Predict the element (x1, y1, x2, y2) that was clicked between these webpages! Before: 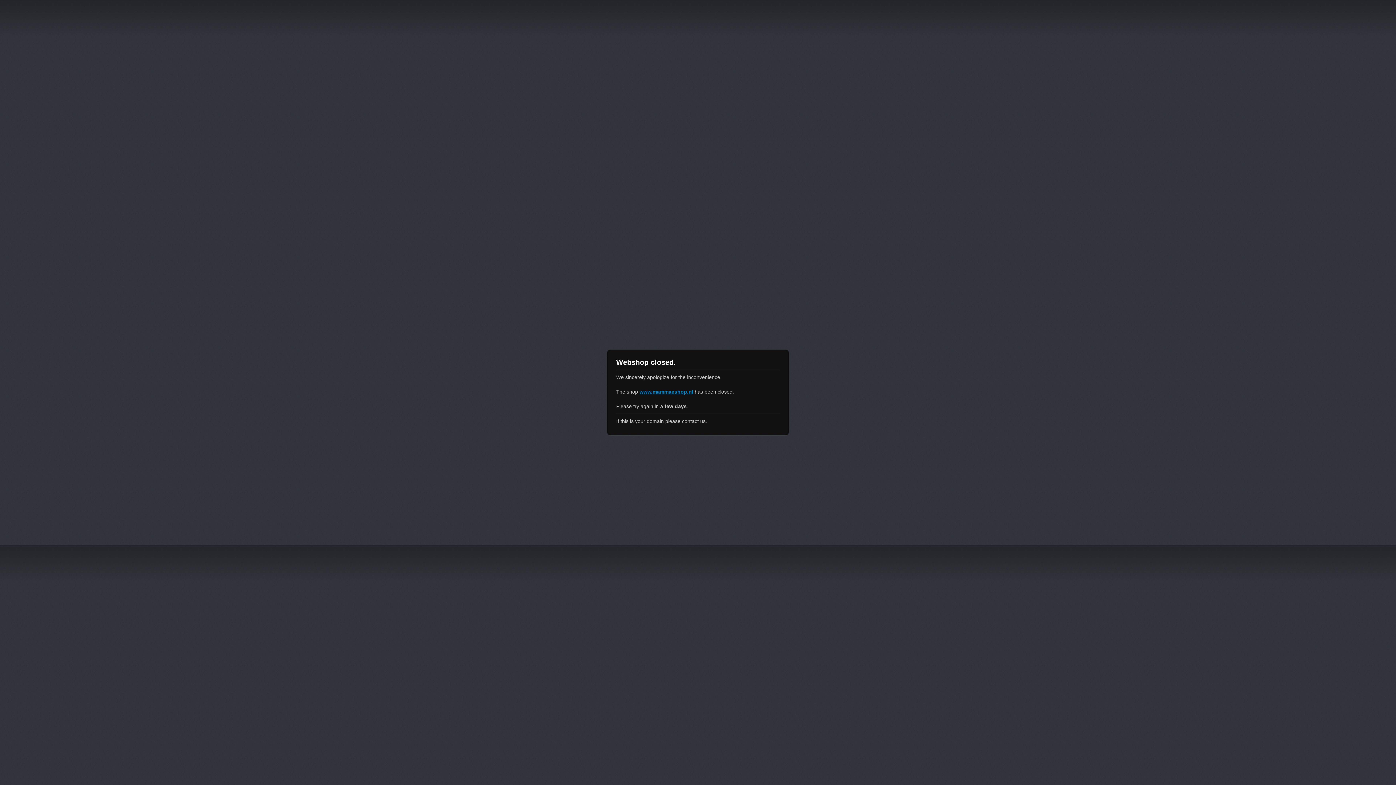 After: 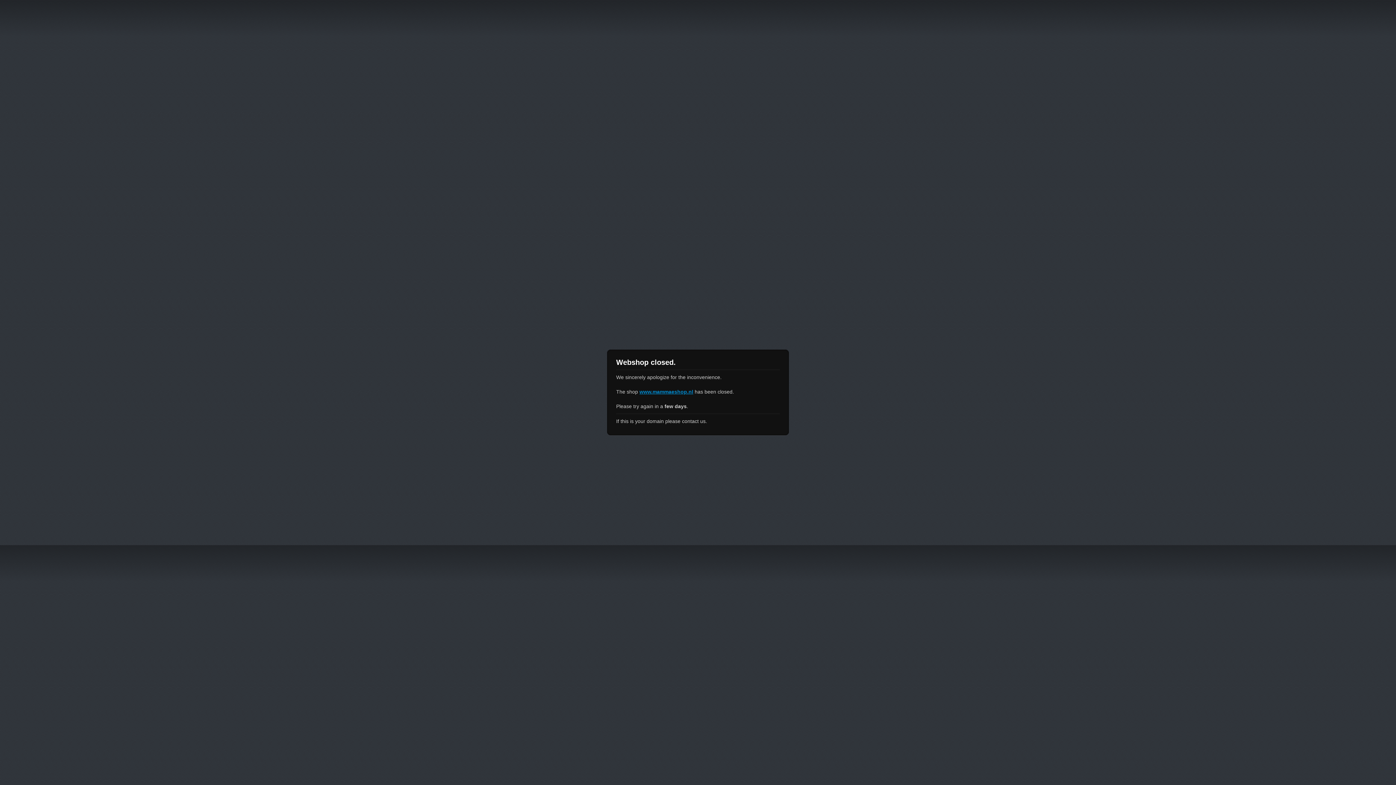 Action: label: www.mammaeshop.nl bbox: (639, 389, 693, 394)